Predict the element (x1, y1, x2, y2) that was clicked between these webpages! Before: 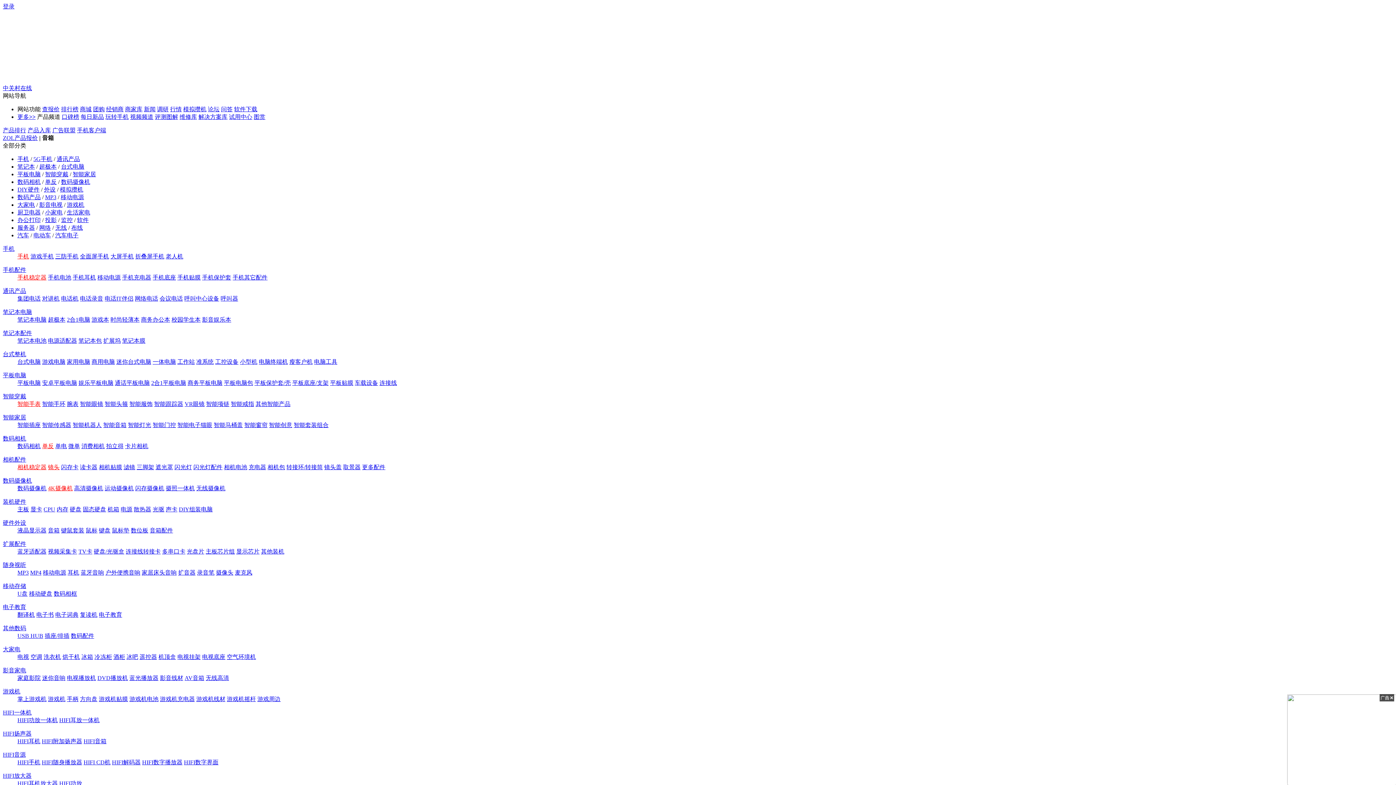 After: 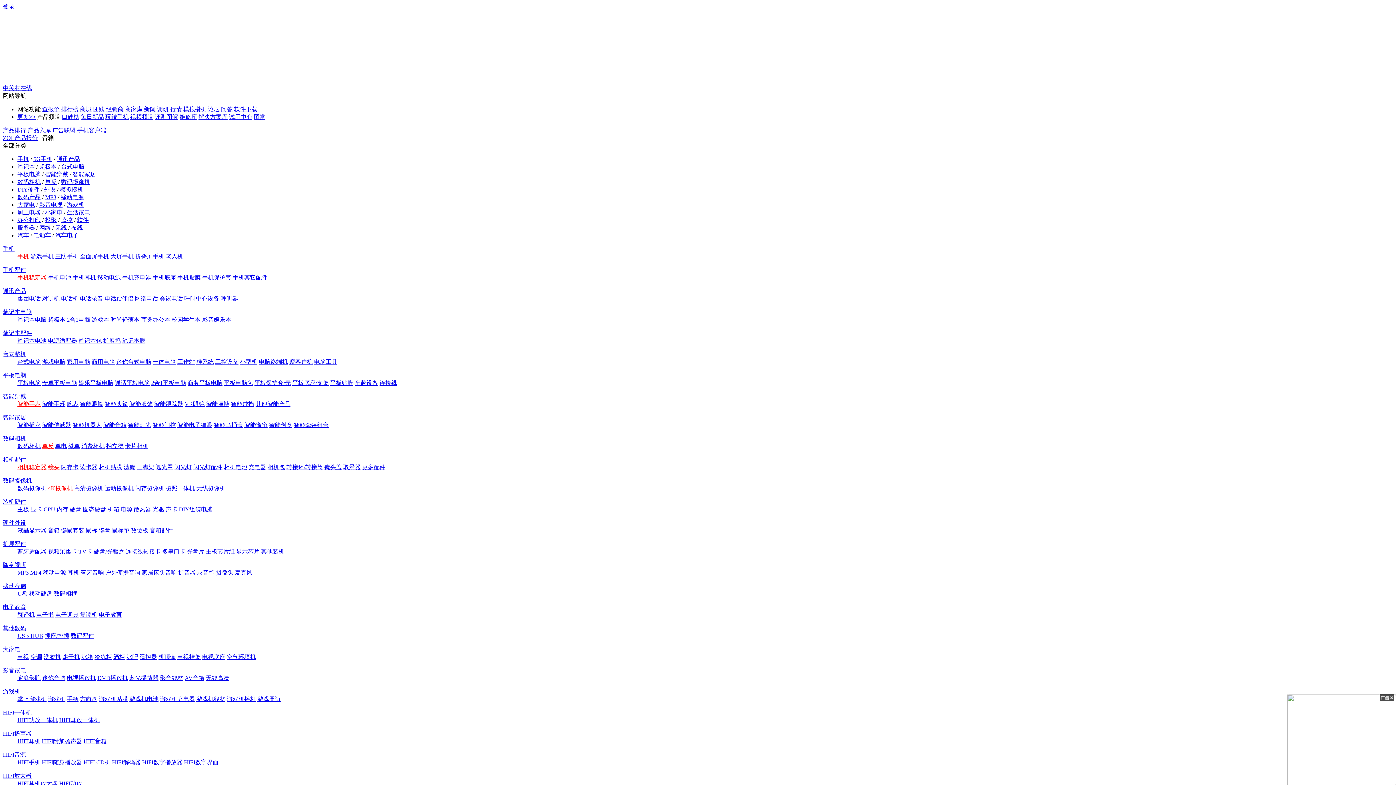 Action: label: HIFI耳机 bbox: (17, 738, 40, 744)